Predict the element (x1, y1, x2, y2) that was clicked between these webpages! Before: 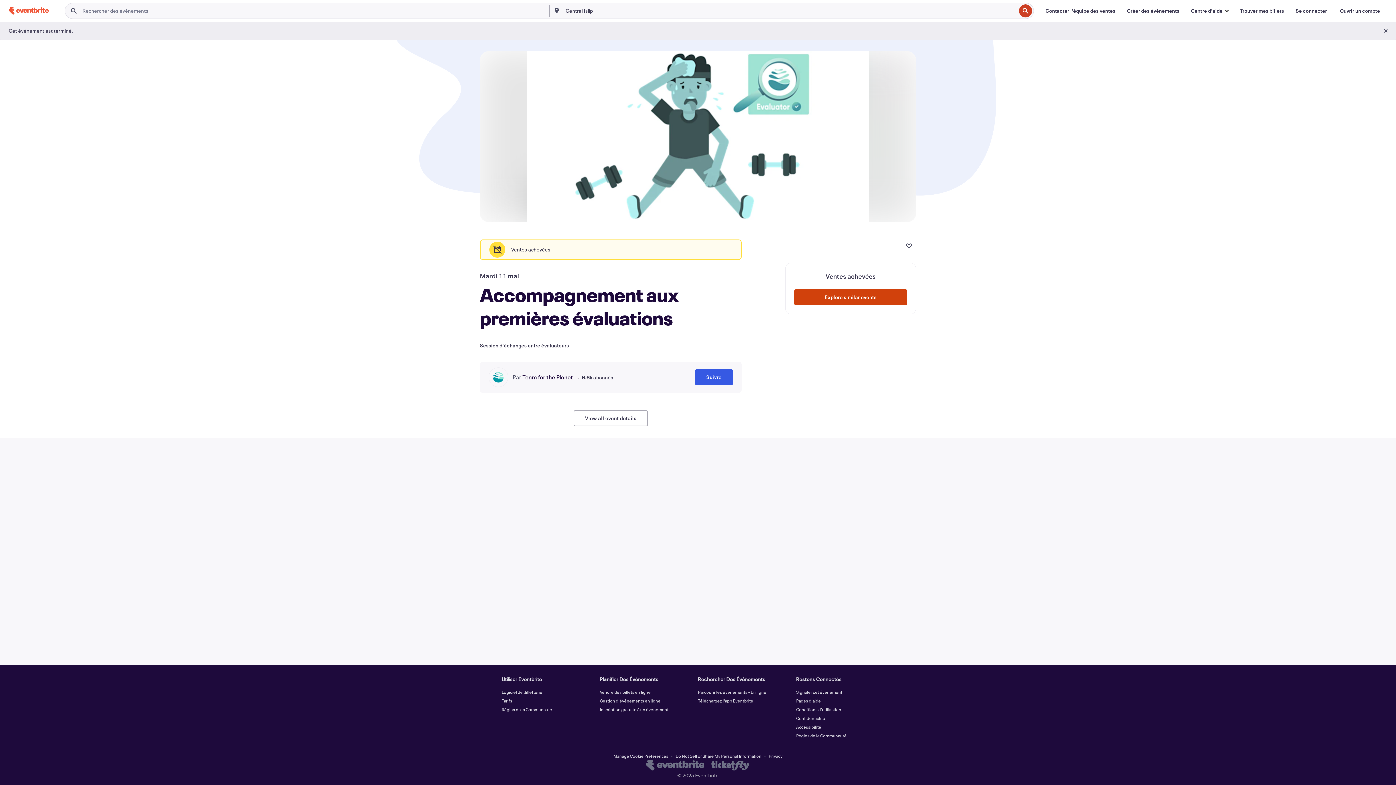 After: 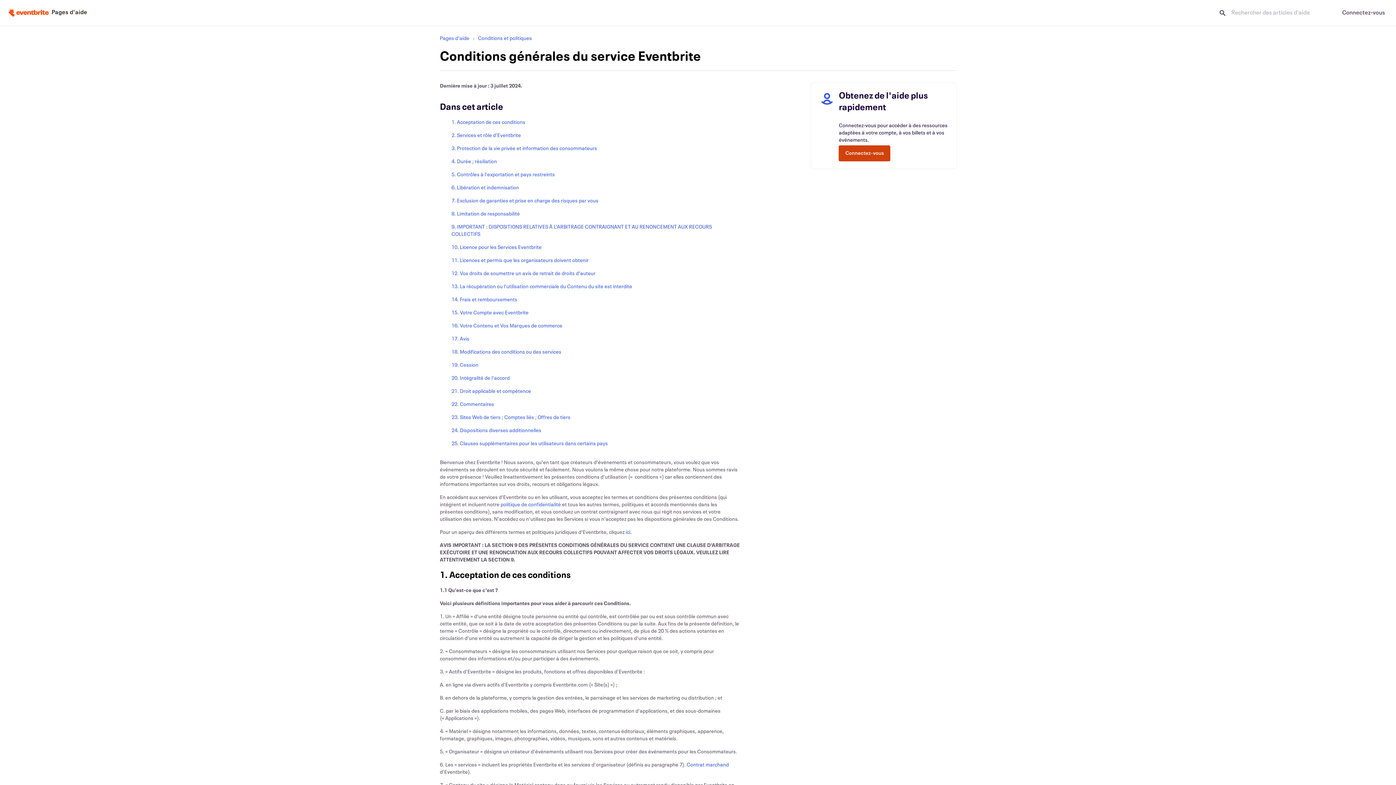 Action: label: Conditions d'utilisation bbox: (796, 706, 841, 712)